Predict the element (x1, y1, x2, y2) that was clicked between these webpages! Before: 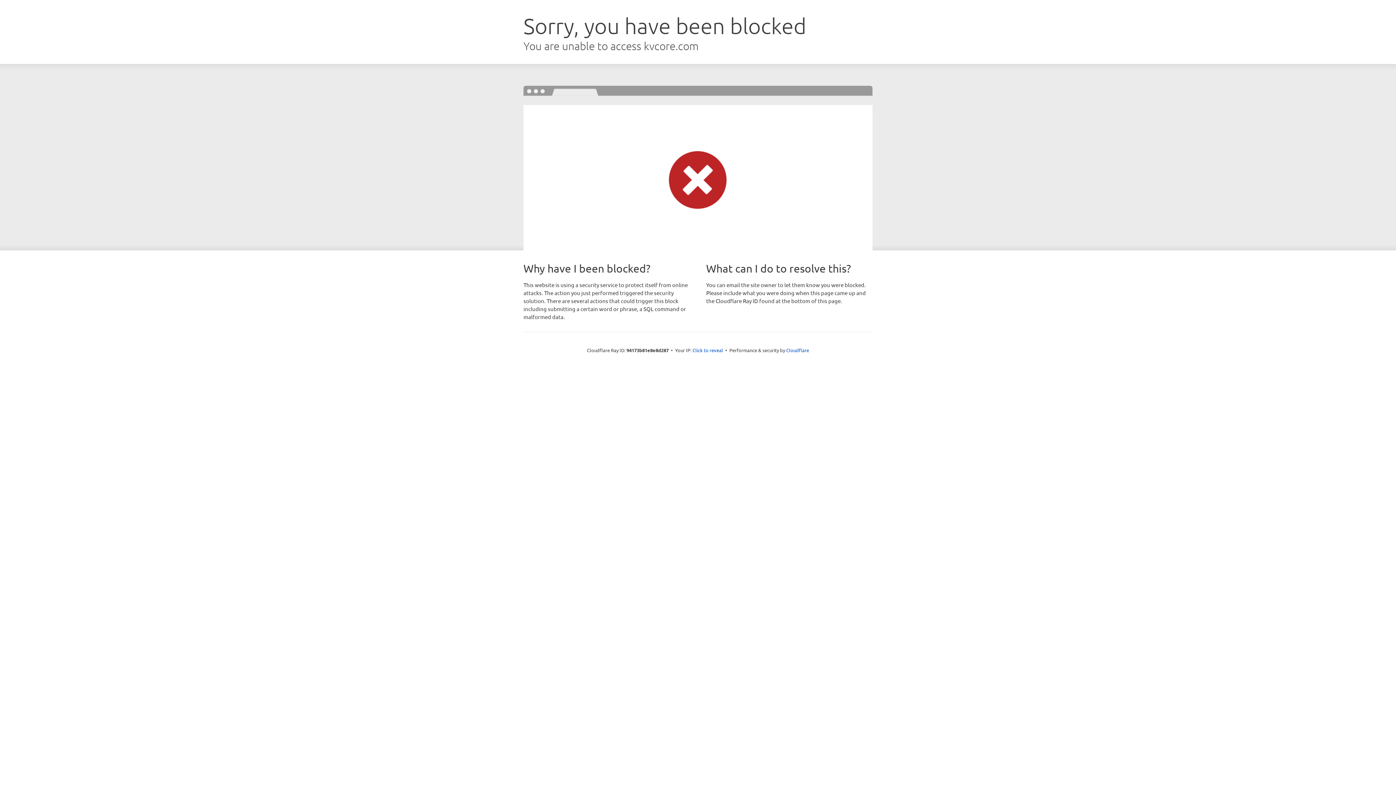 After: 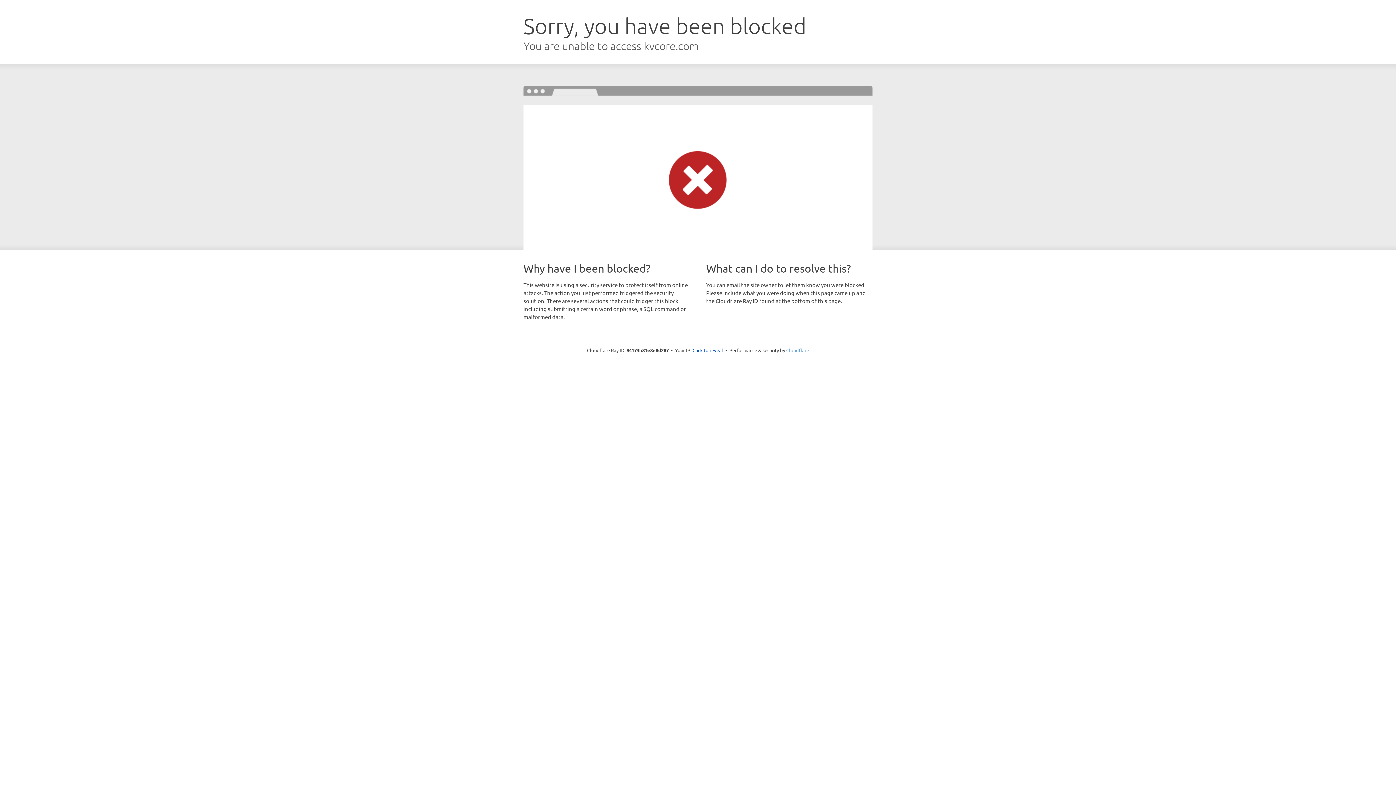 Action: label: Cloudflare bbox: (786, 347, 809, 353)